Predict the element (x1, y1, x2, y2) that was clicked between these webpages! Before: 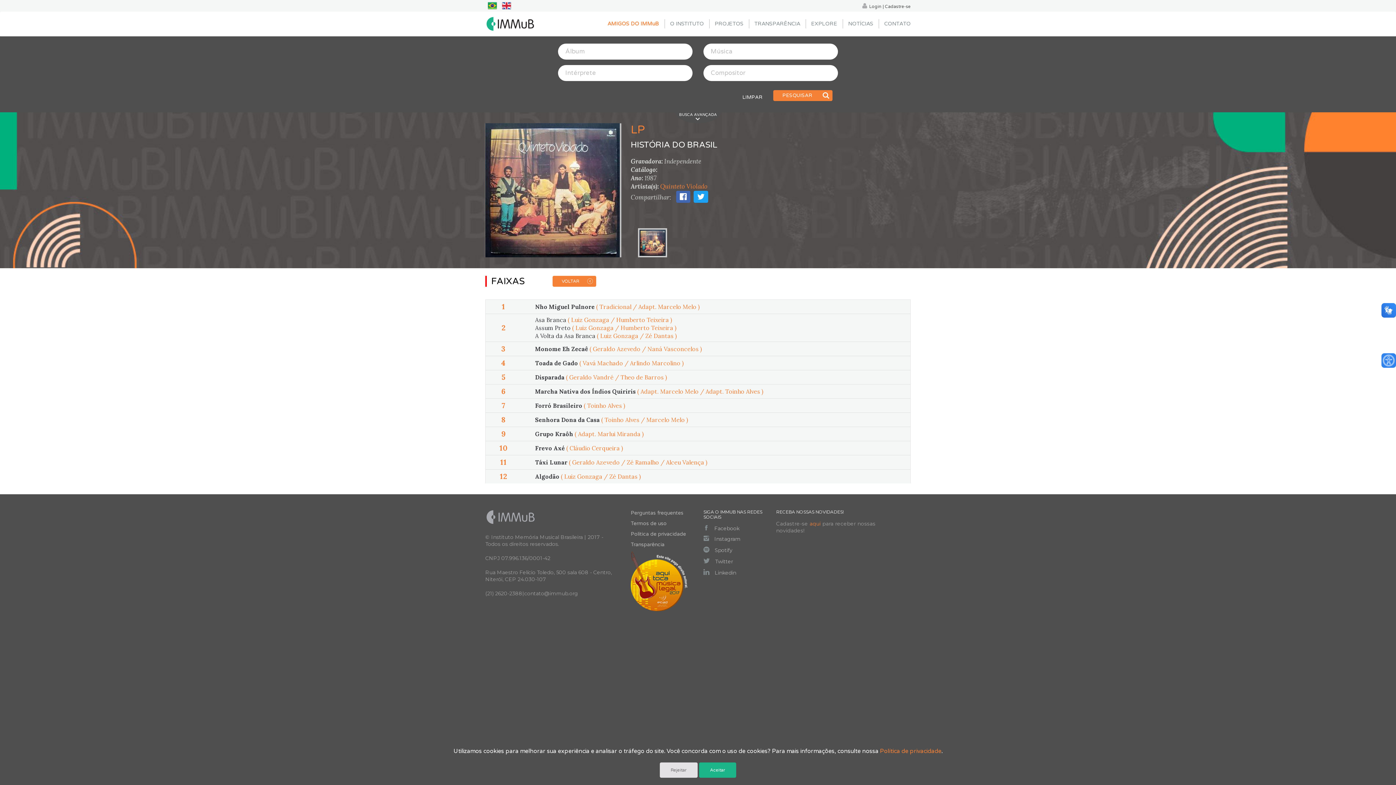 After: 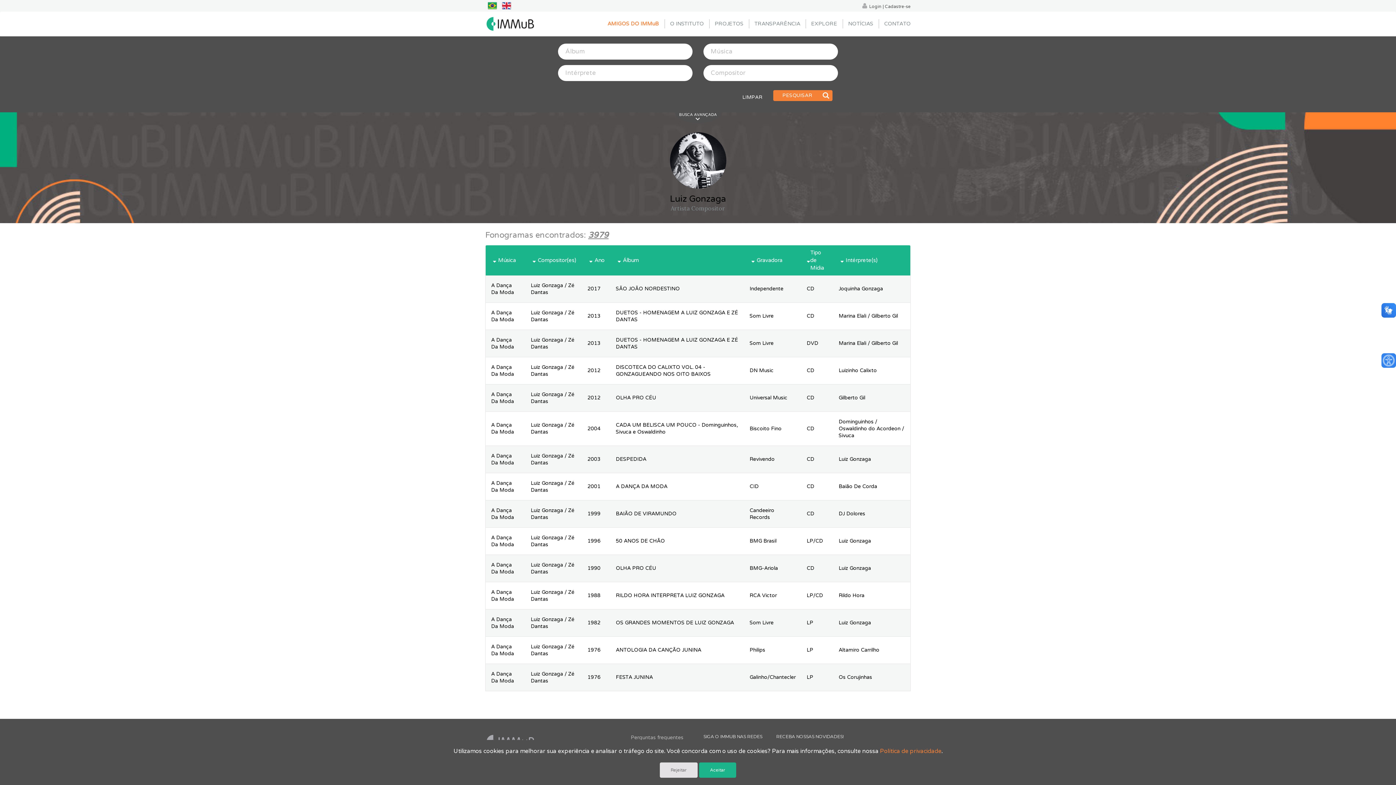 Action: label: Luiz Gonzaga bbox: (600, 332, 638, 339)